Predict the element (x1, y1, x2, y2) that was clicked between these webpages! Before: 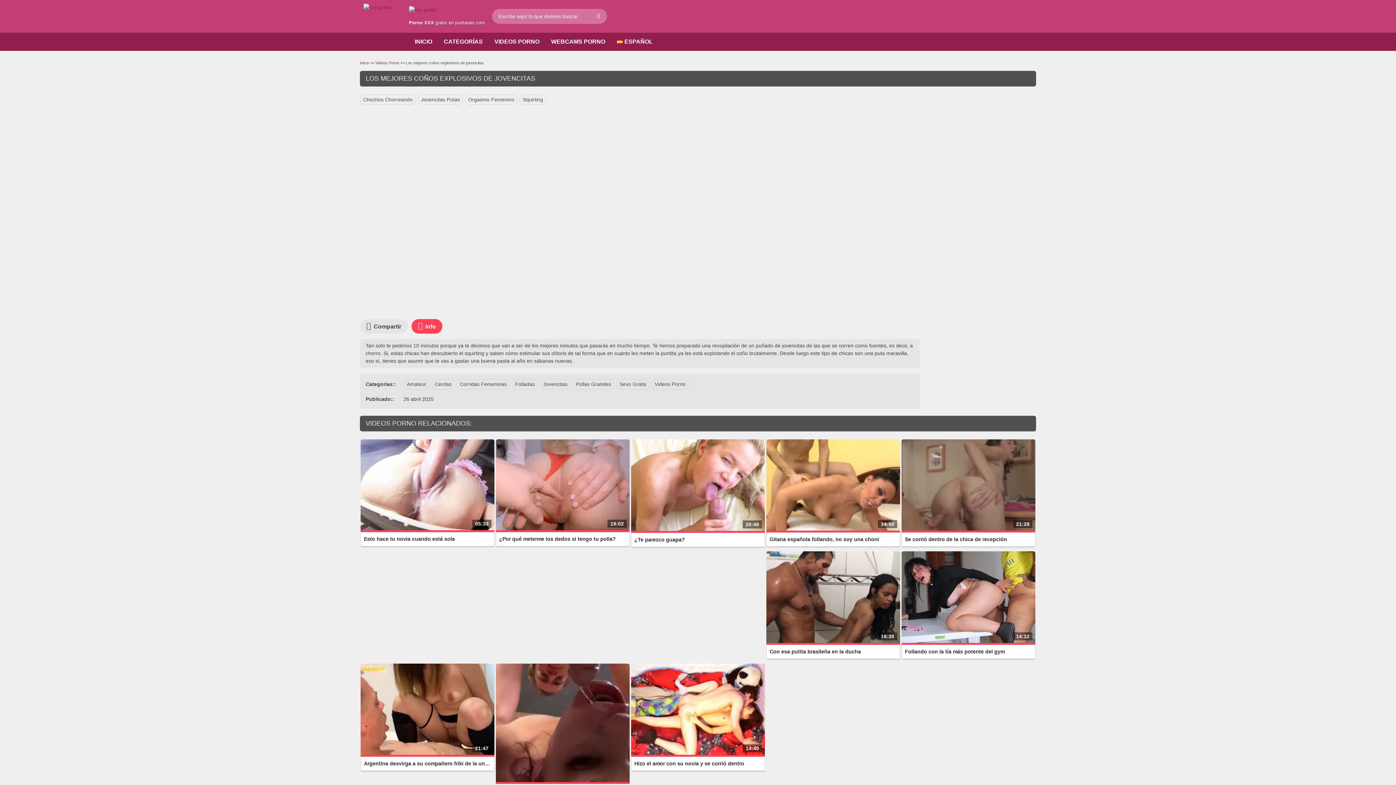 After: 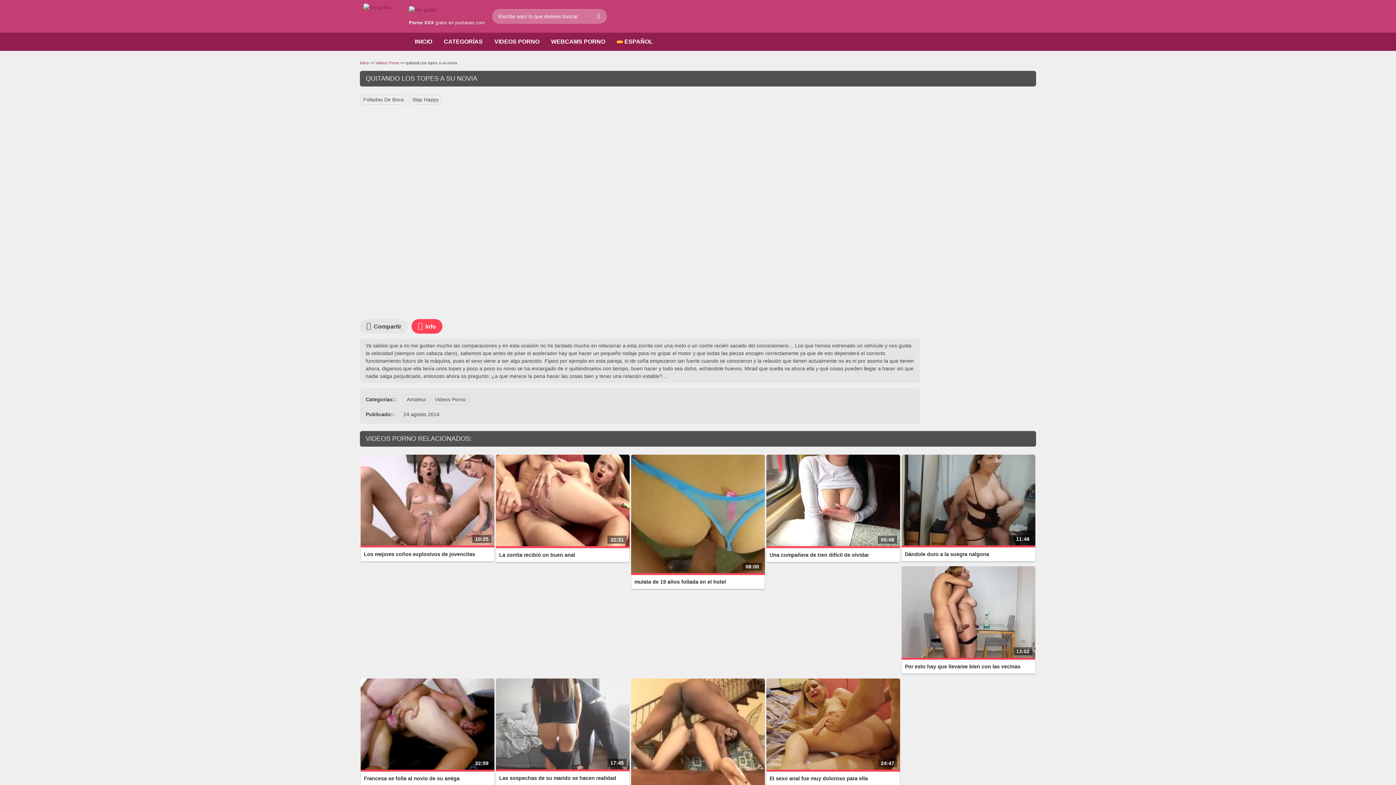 Action: label: quitando los topes a su novia bbox: (495, 663, 630, 799)